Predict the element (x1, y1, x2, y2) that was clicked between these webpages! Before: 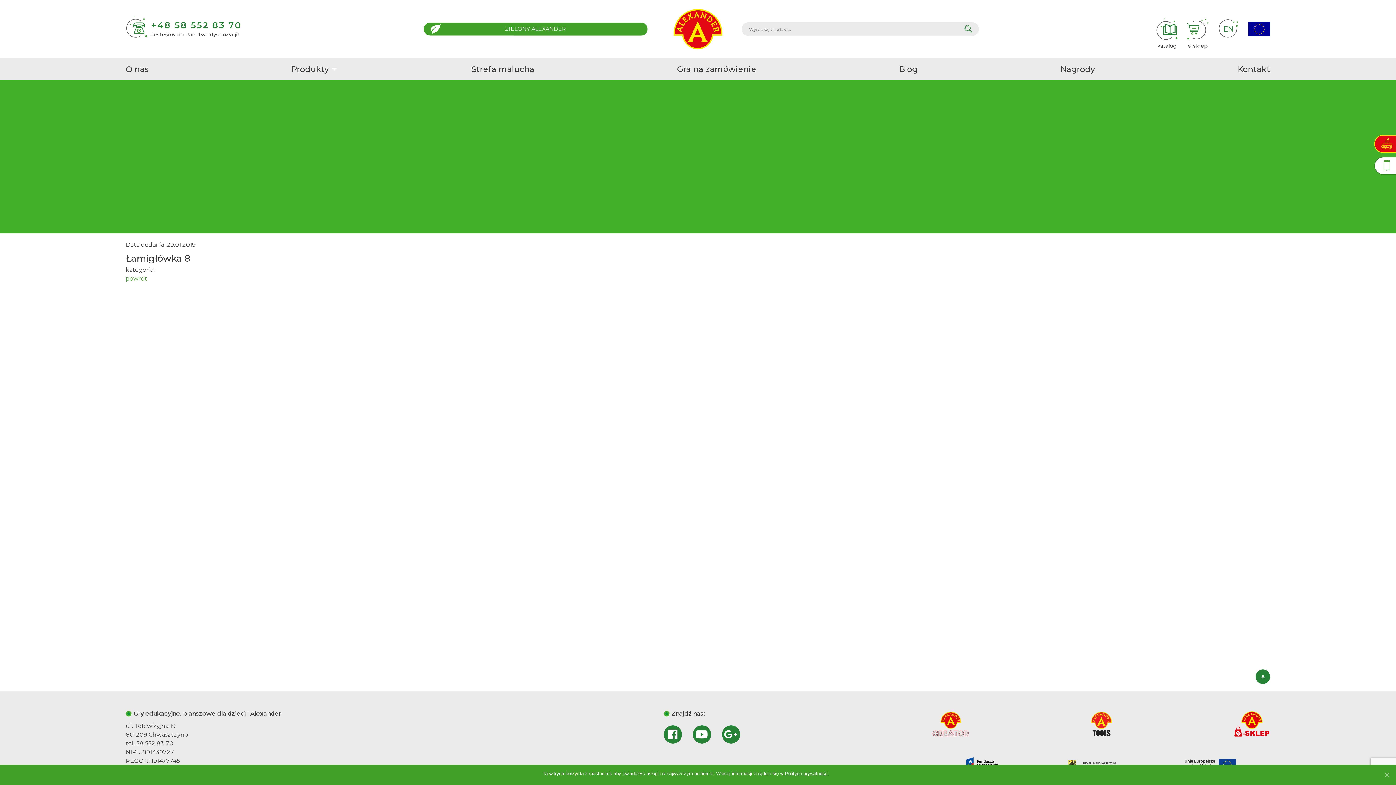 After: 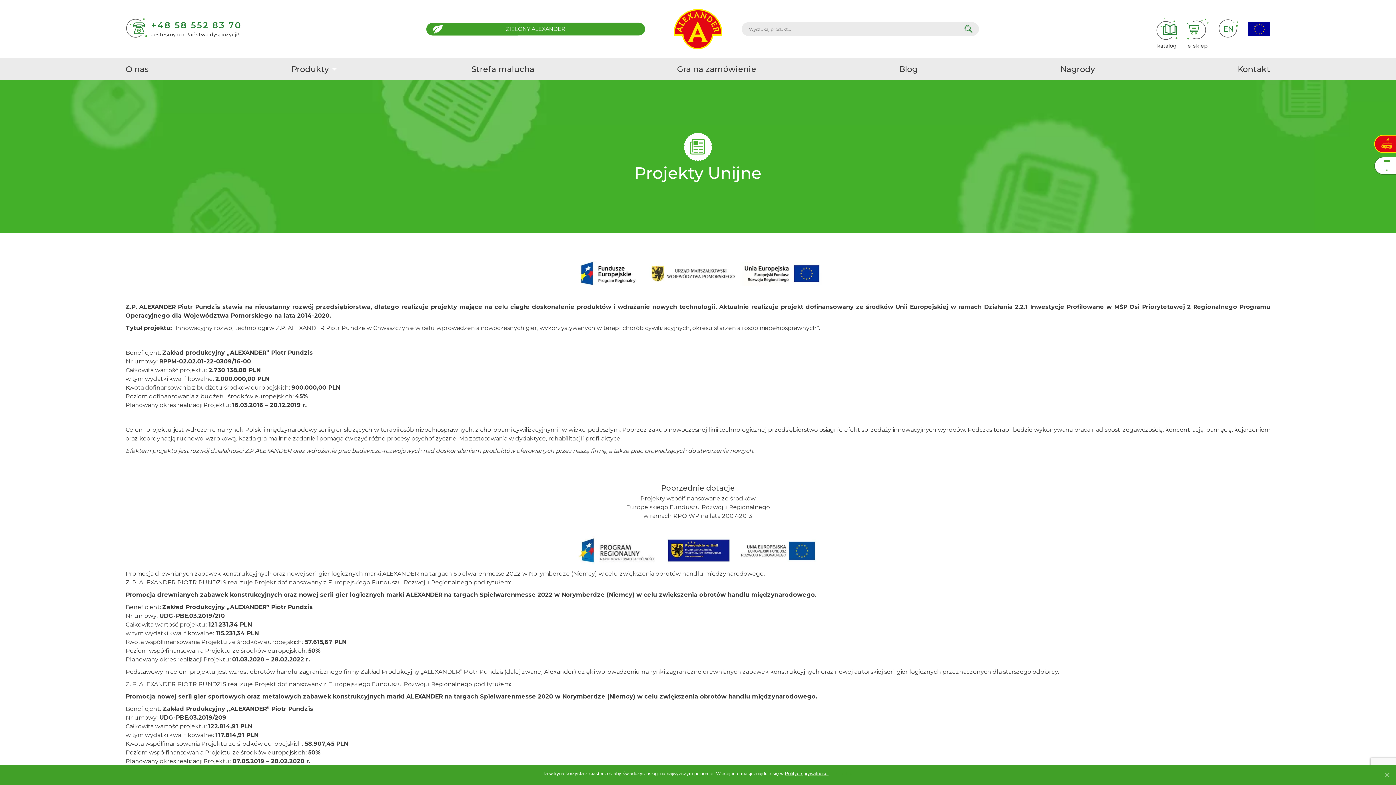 Action: bbox: (1248, 18, 1270, 40) label: Projekty Unijne